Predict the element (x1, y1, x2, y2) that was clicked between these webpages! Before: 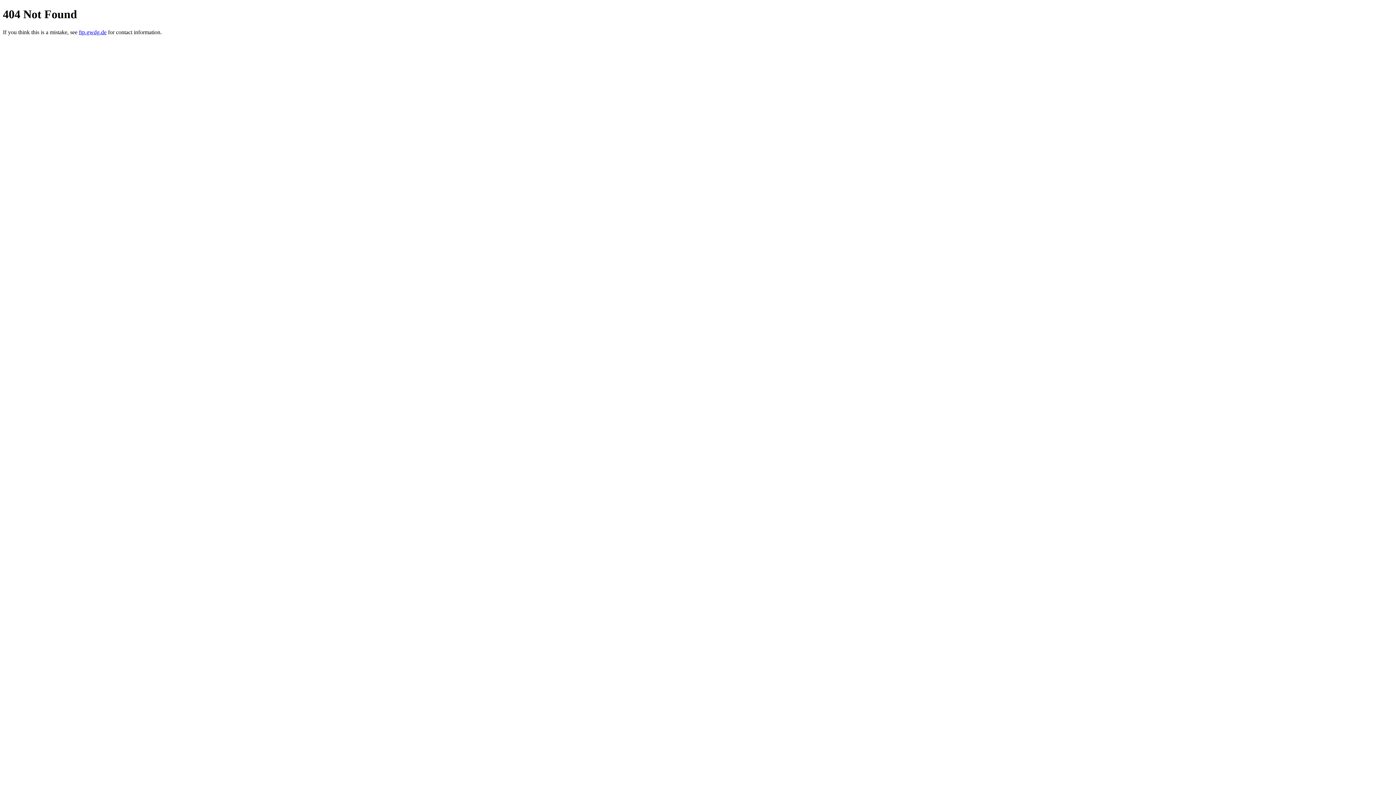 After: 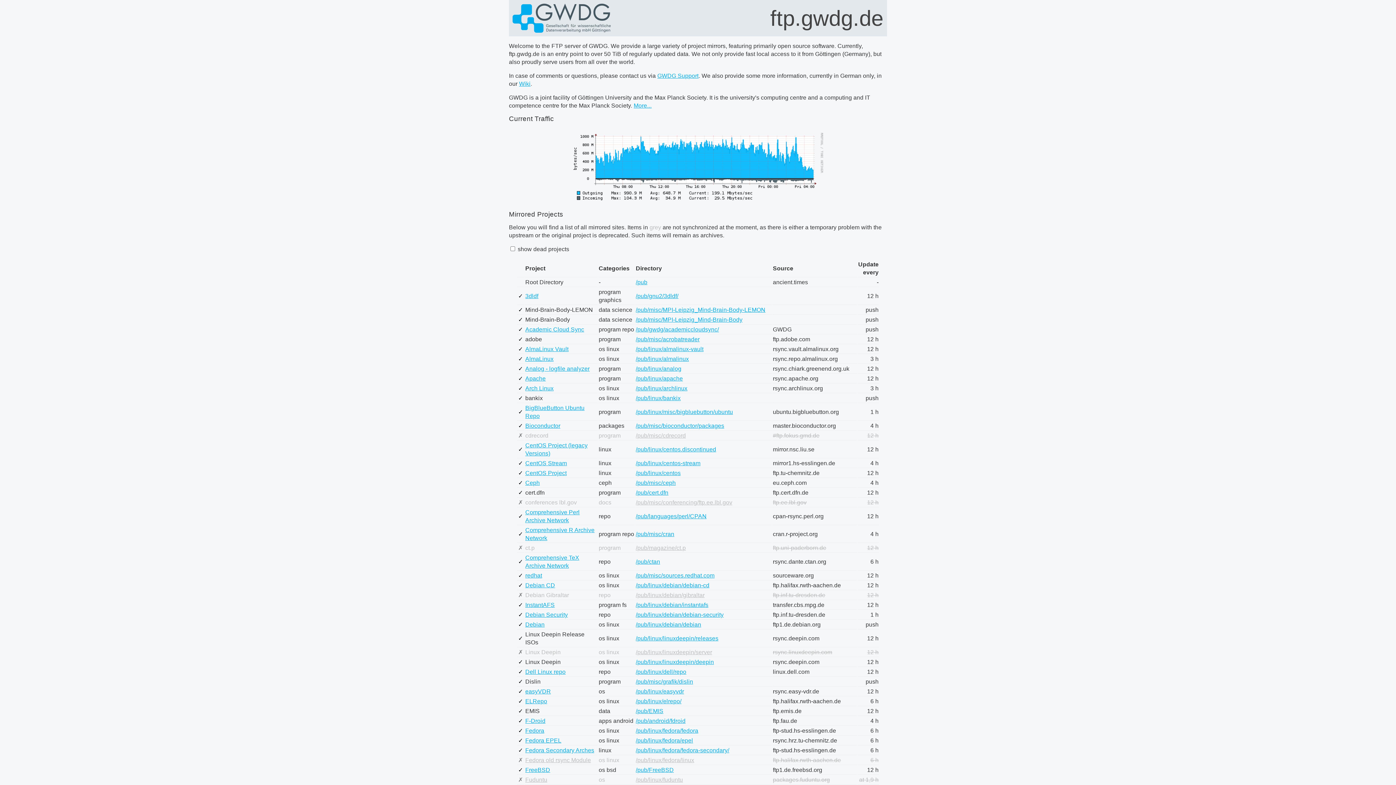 Action: bbox: (78, 29, 106, 35) label: ftp.gwdg.de